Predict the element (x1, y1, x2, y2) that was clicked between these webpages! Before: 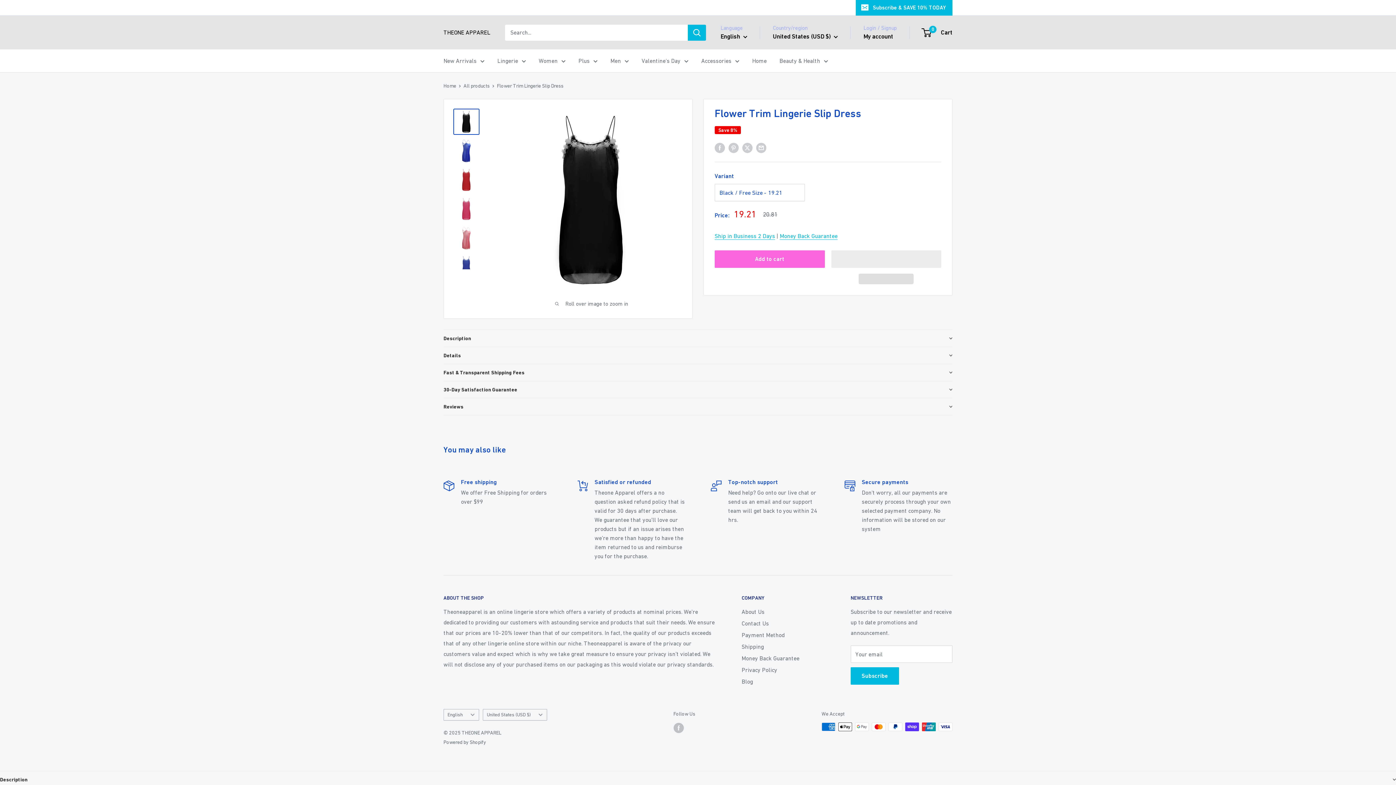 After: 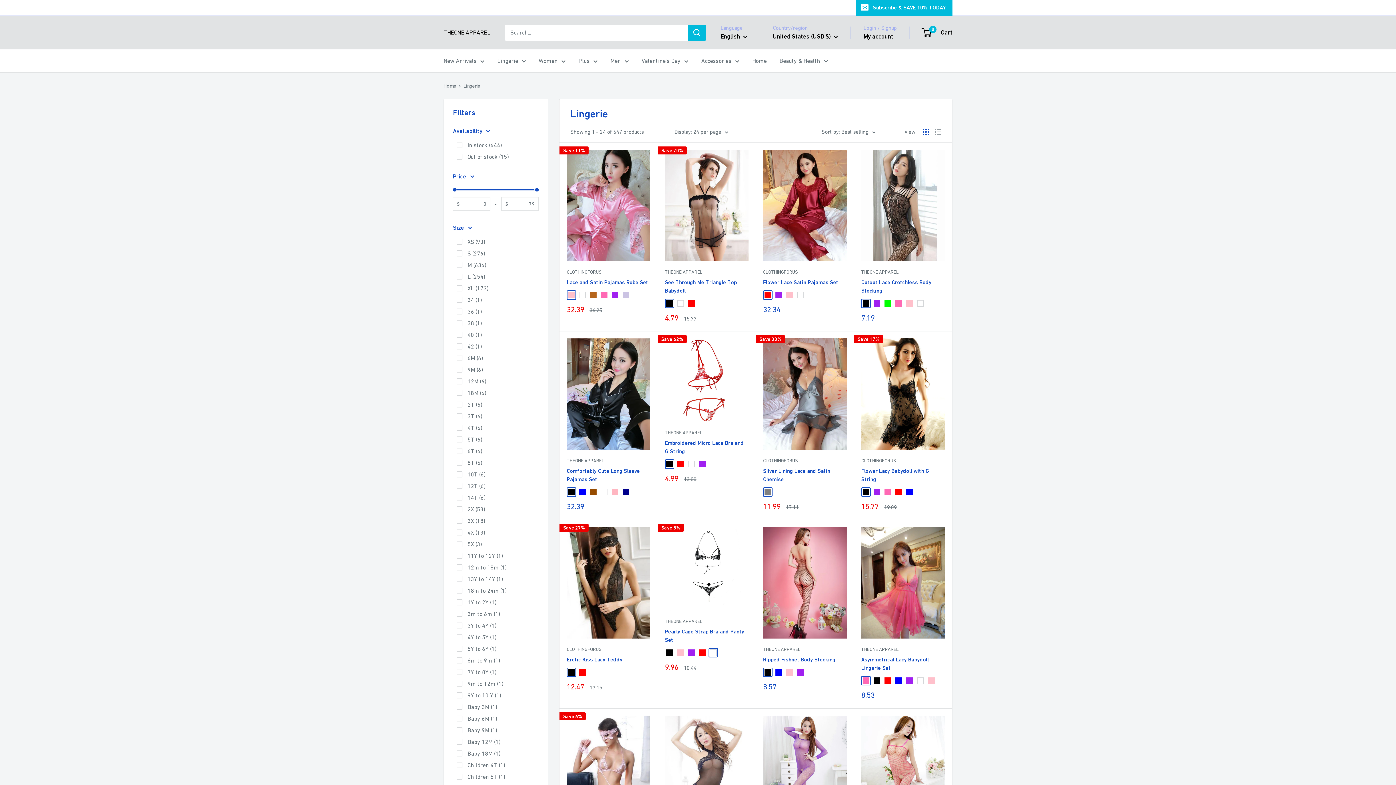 Action: label: Lingerie bbox: (497, 55, 526, 66)